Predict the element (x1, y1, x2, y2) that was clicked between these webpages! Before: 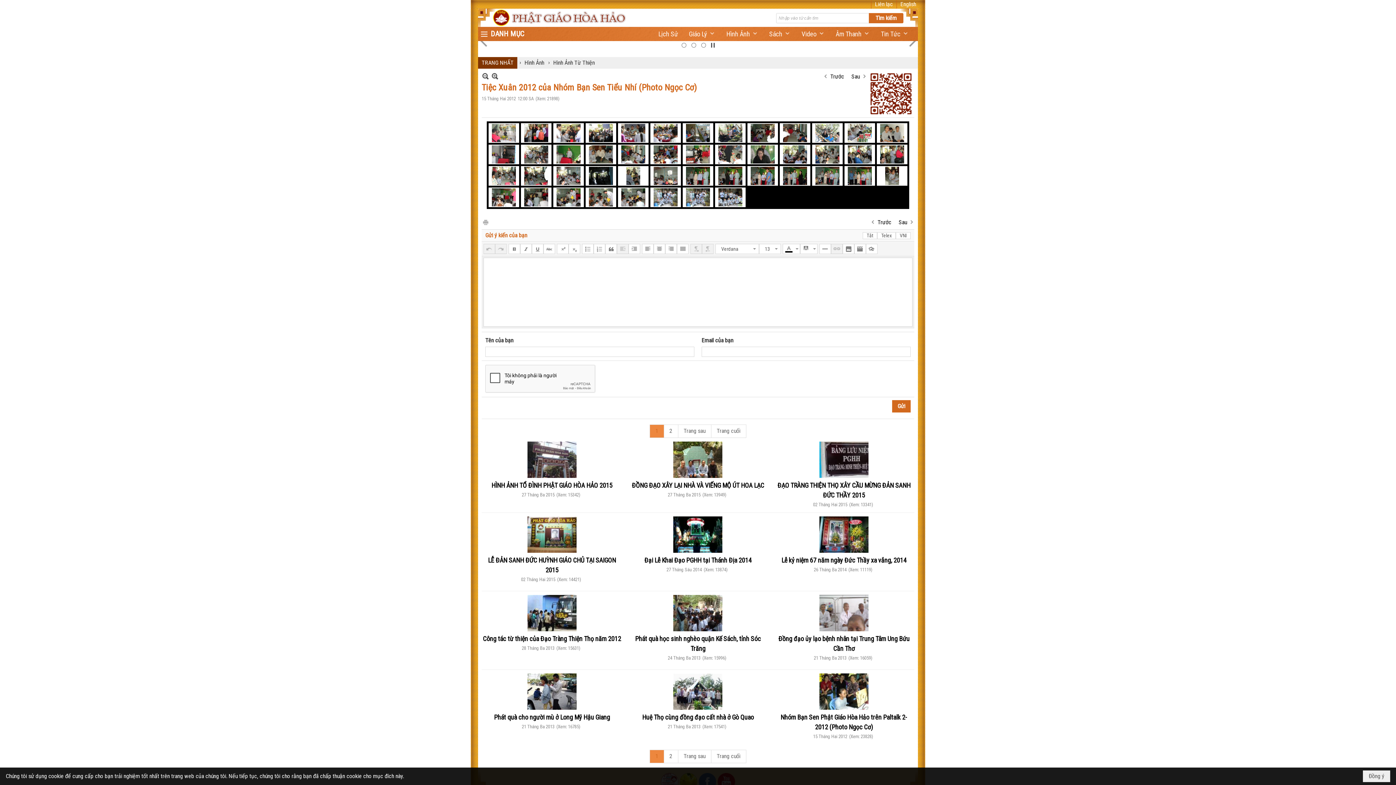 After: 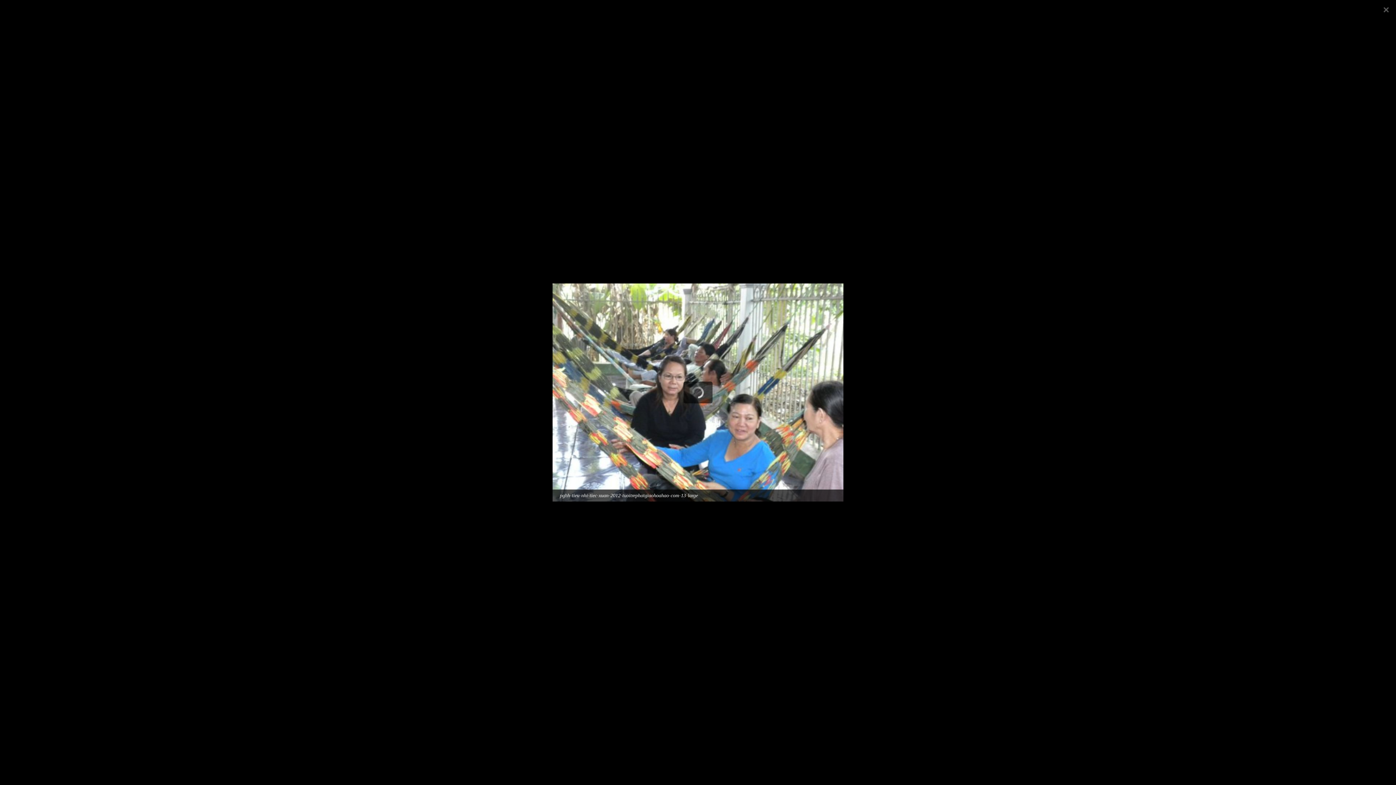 Action: bbox: (748, 111, 777, 129)